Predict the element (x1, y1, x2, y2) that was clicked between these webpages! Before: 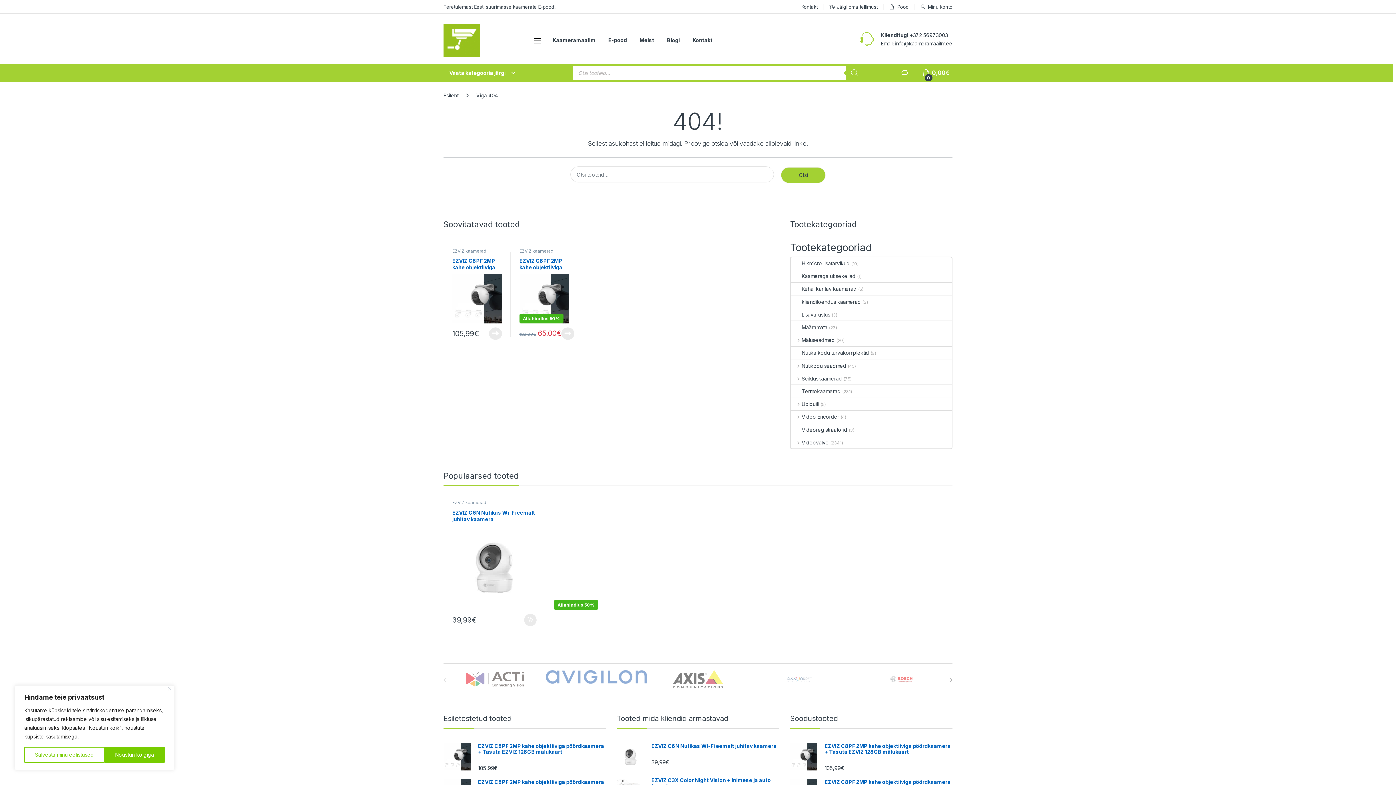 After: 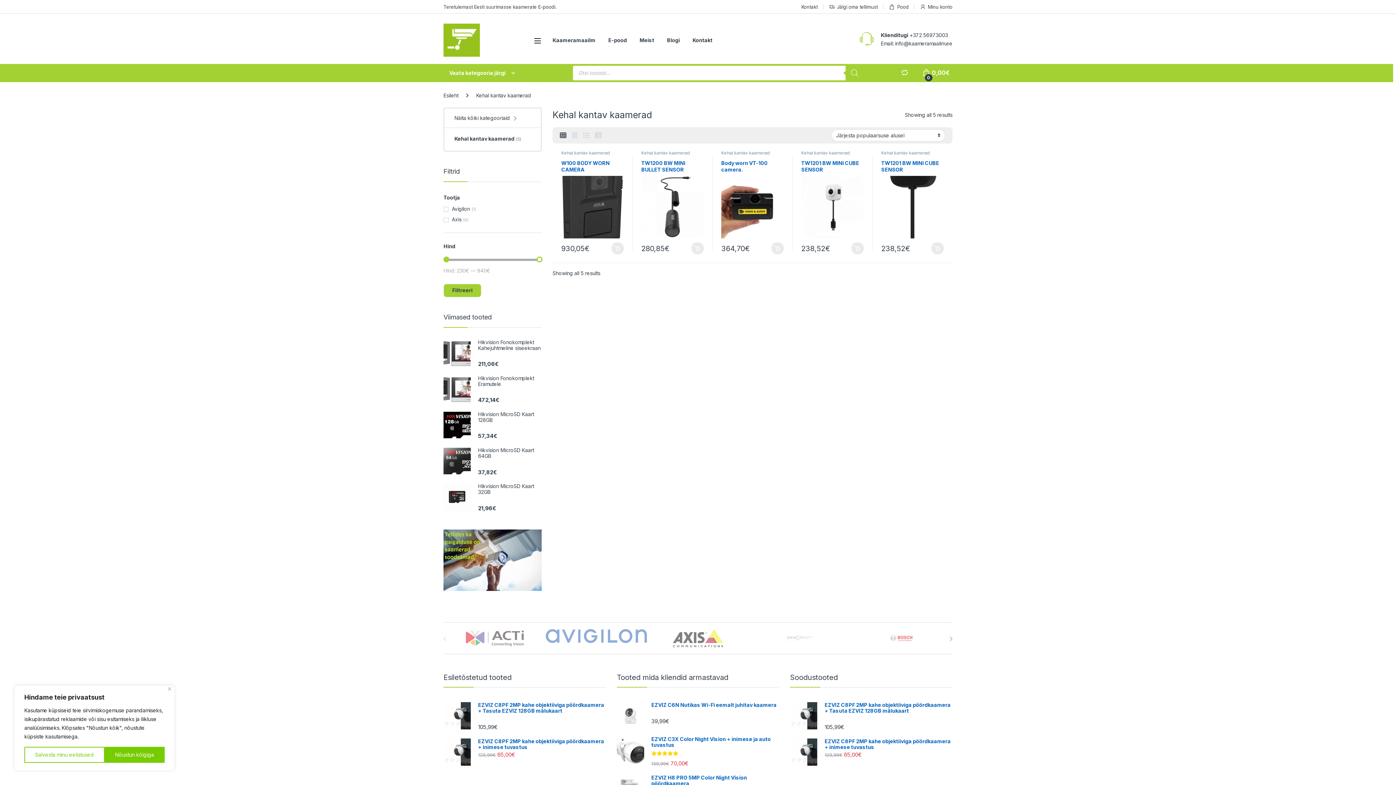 Action: label: Kehal kantav kaamerad bbox: (791, 282, 856, 295)